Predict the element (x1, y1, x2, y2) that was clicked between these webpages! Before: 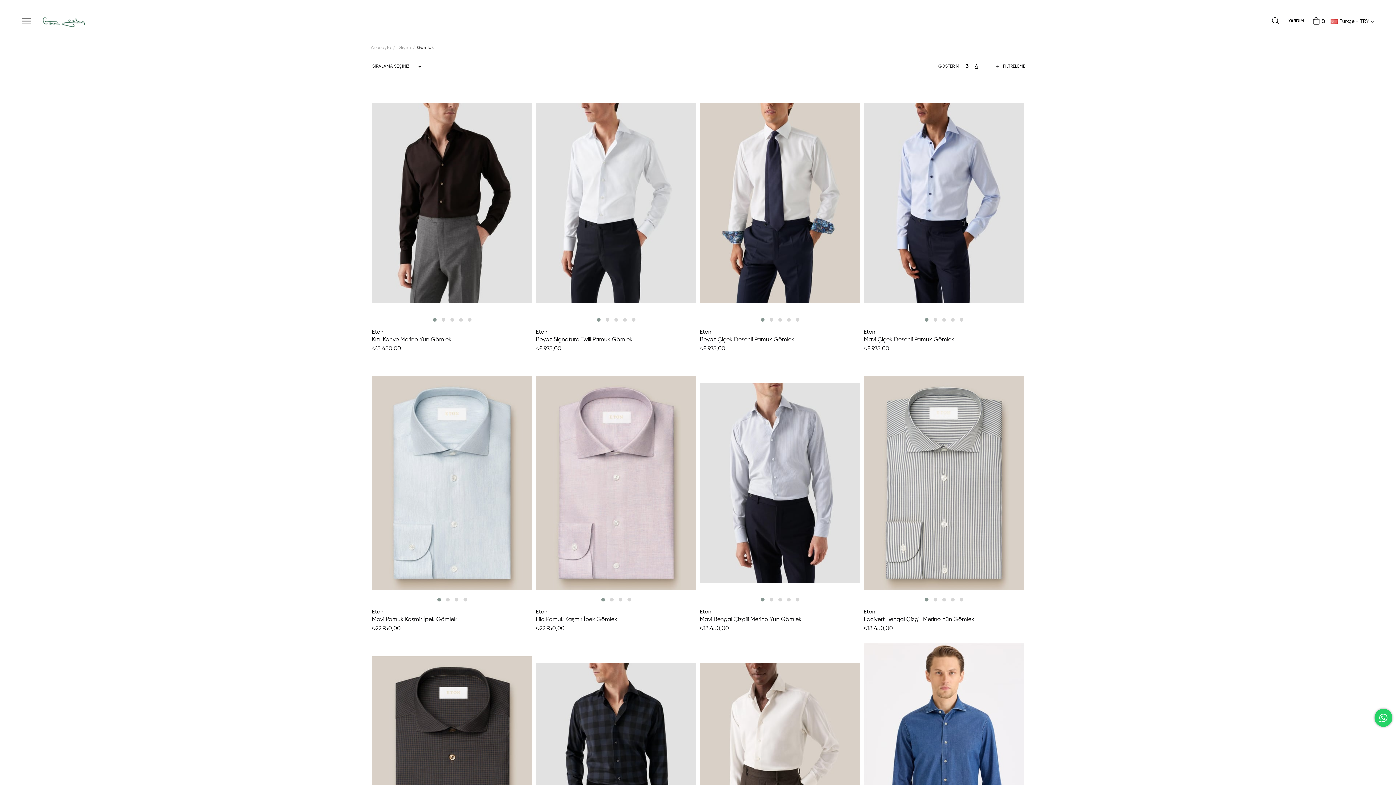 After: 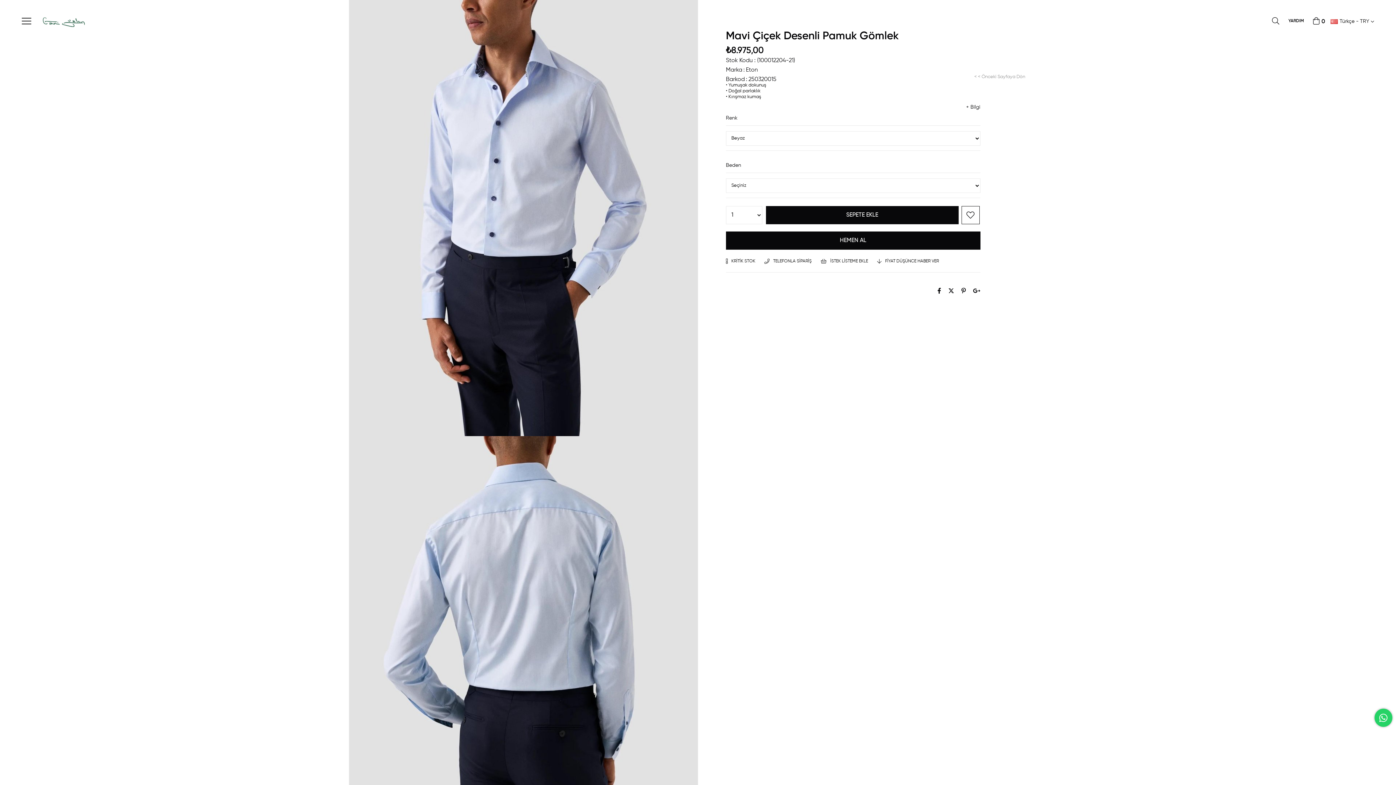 Action: bbox: (864, 82, 1024, 323)